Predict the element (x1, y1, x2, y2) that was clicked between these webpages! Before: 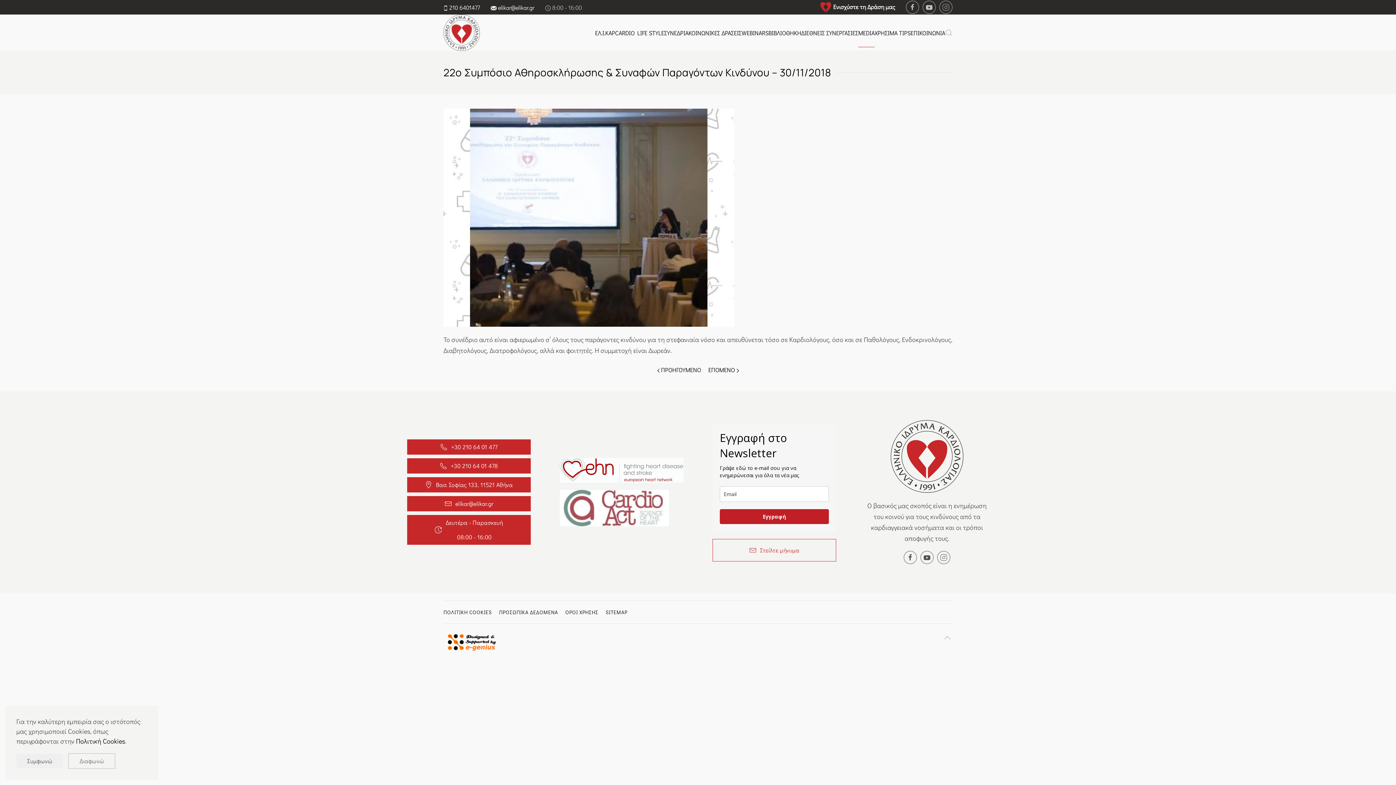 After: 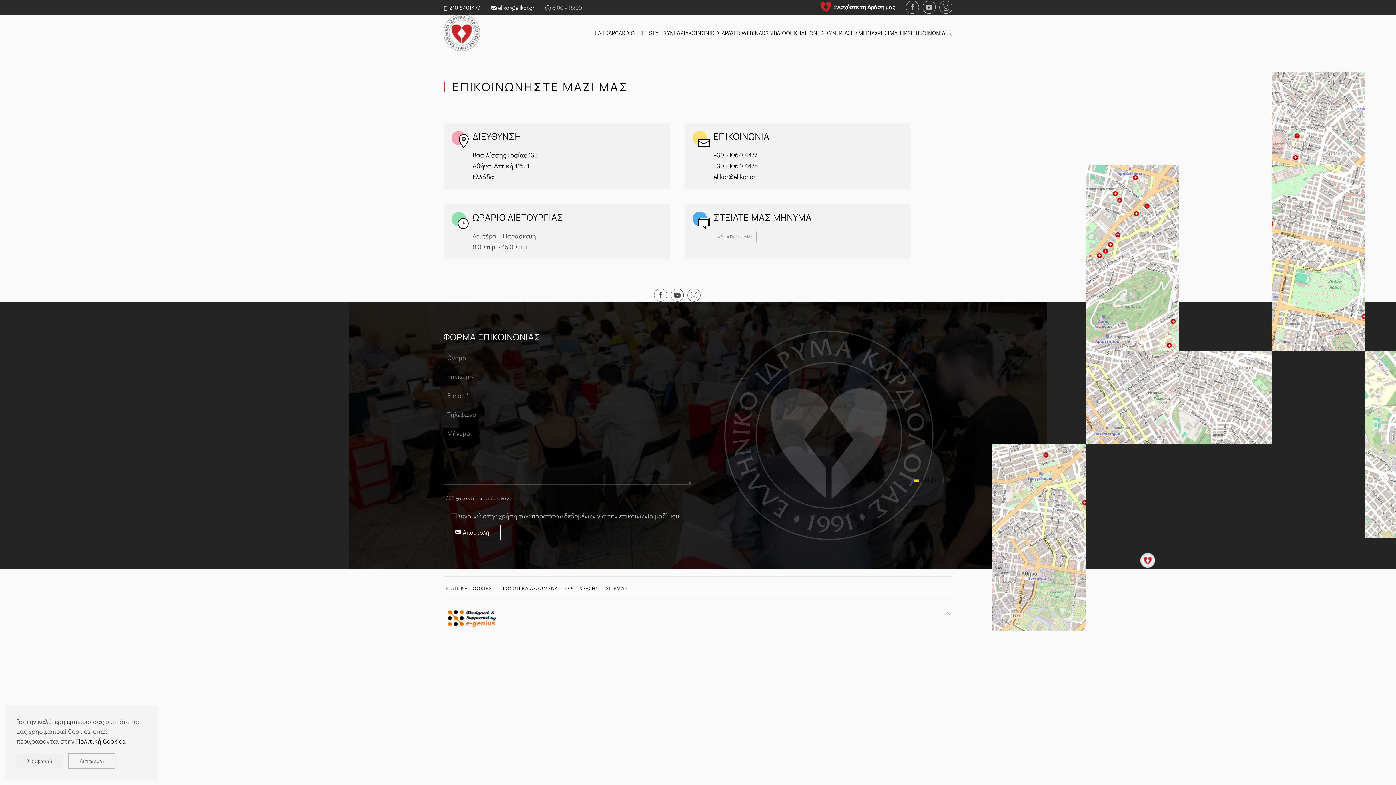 Action: bbox: (910, 18, 945, 47) label: ΕΠΙΚΟΙΝΩΝΙΑ